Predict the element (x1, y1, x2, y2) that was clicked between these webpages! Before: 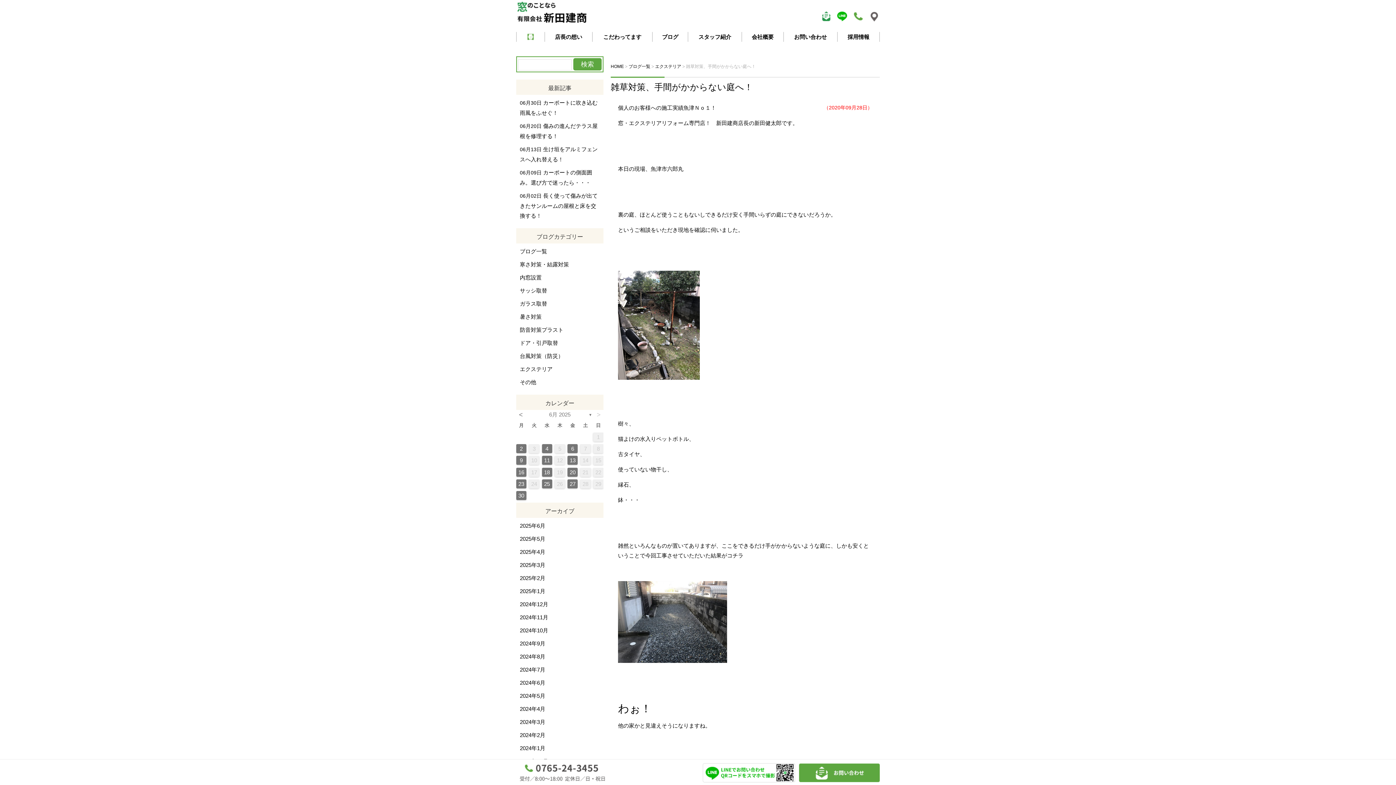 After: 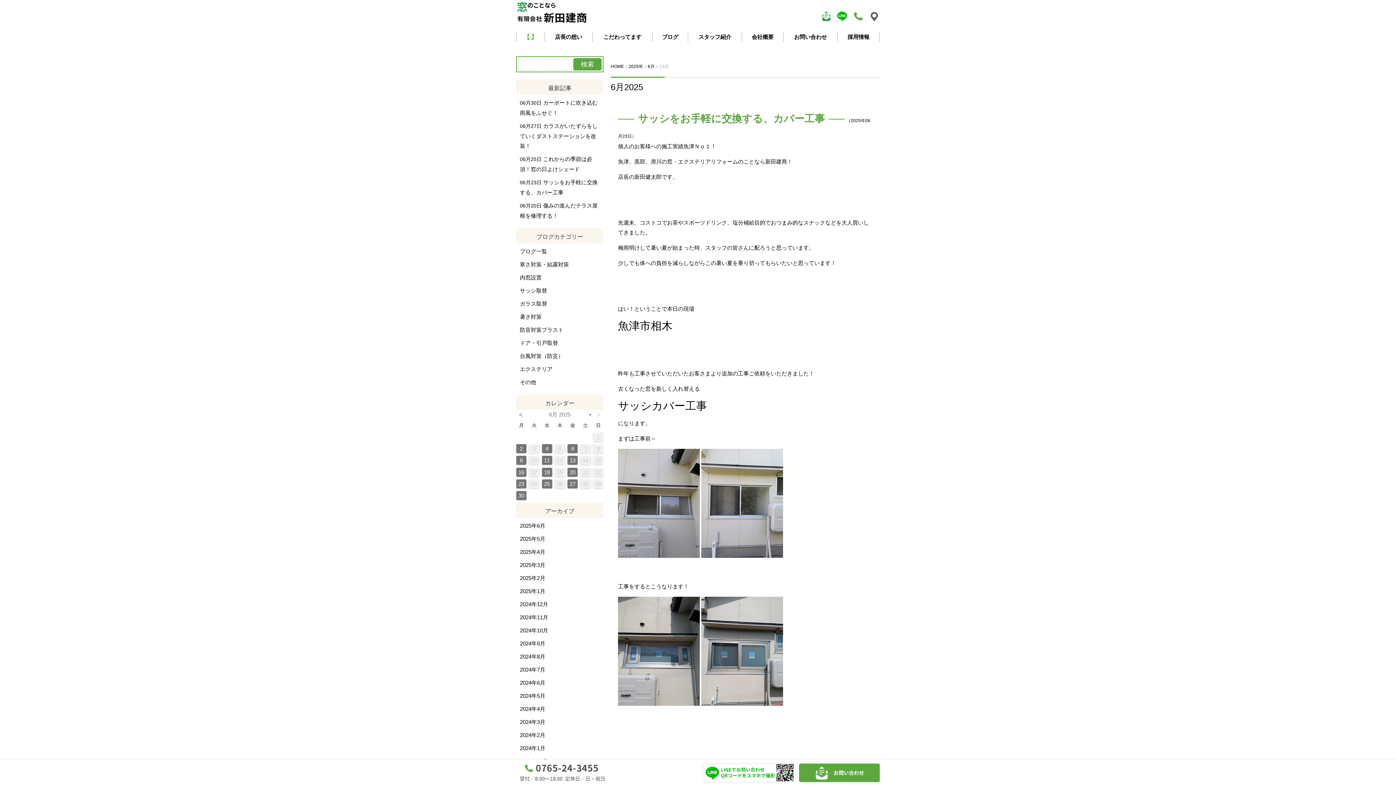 Action: bbox: (516, 479, 526, 488) label: 23